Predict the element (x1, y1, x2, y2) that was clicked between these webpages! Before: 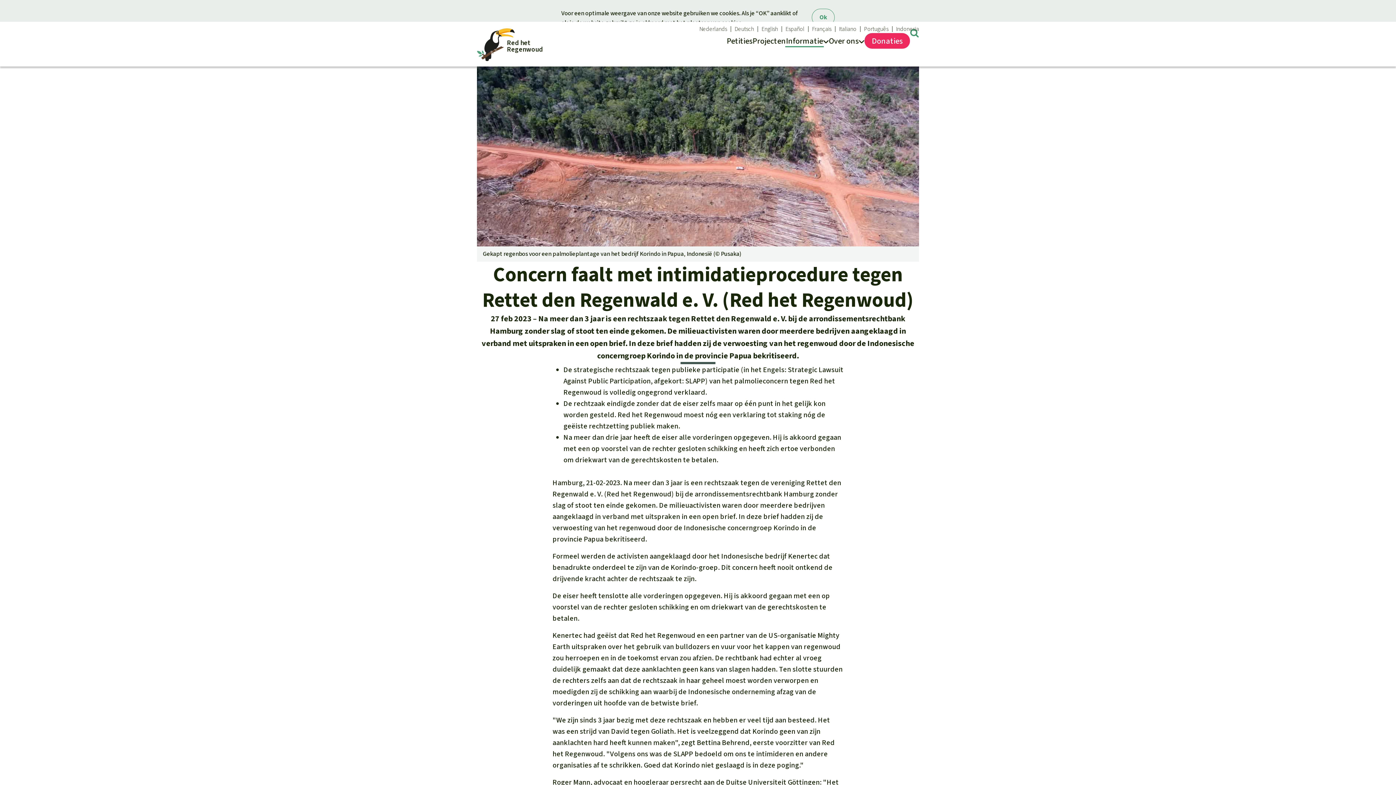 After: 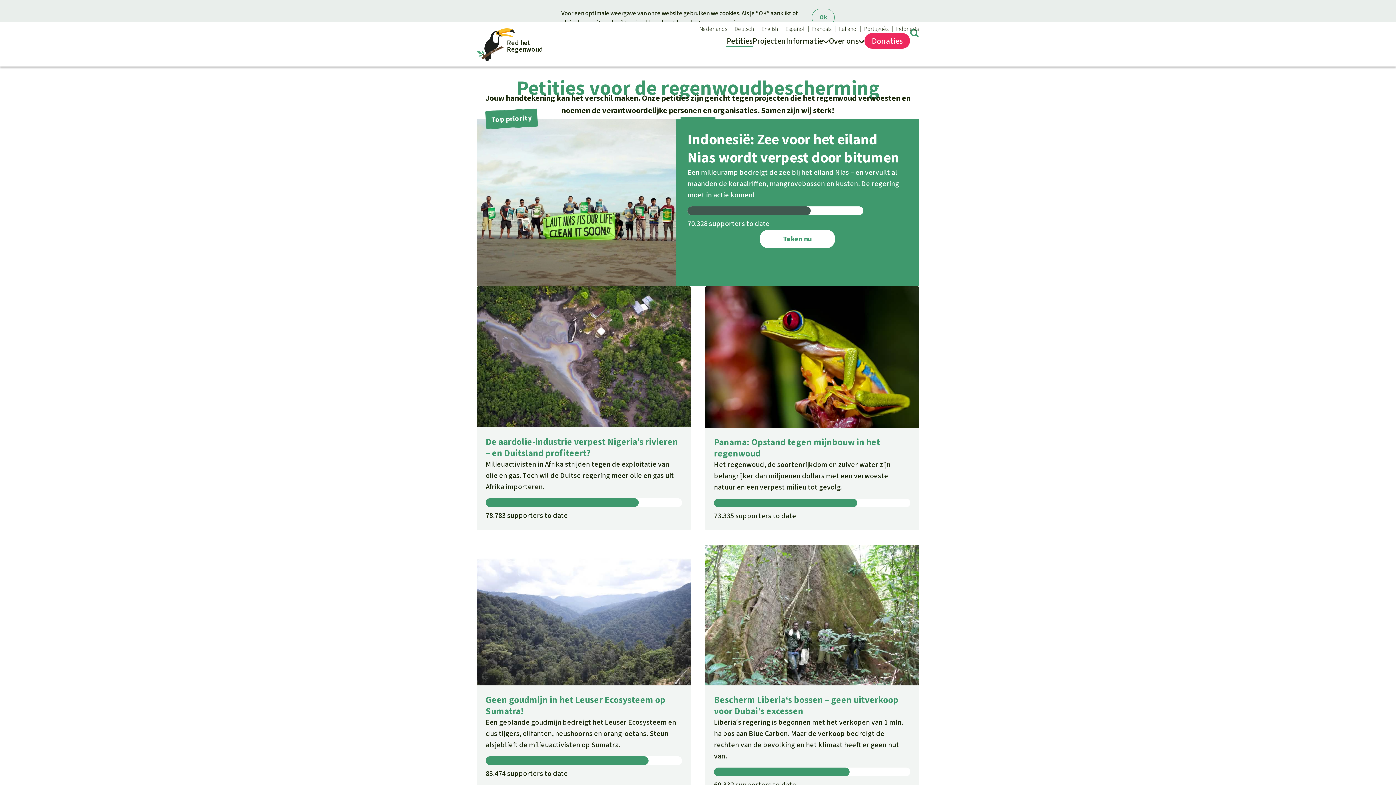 Action: label: Petities bbox: (726, 28, 752, 53)